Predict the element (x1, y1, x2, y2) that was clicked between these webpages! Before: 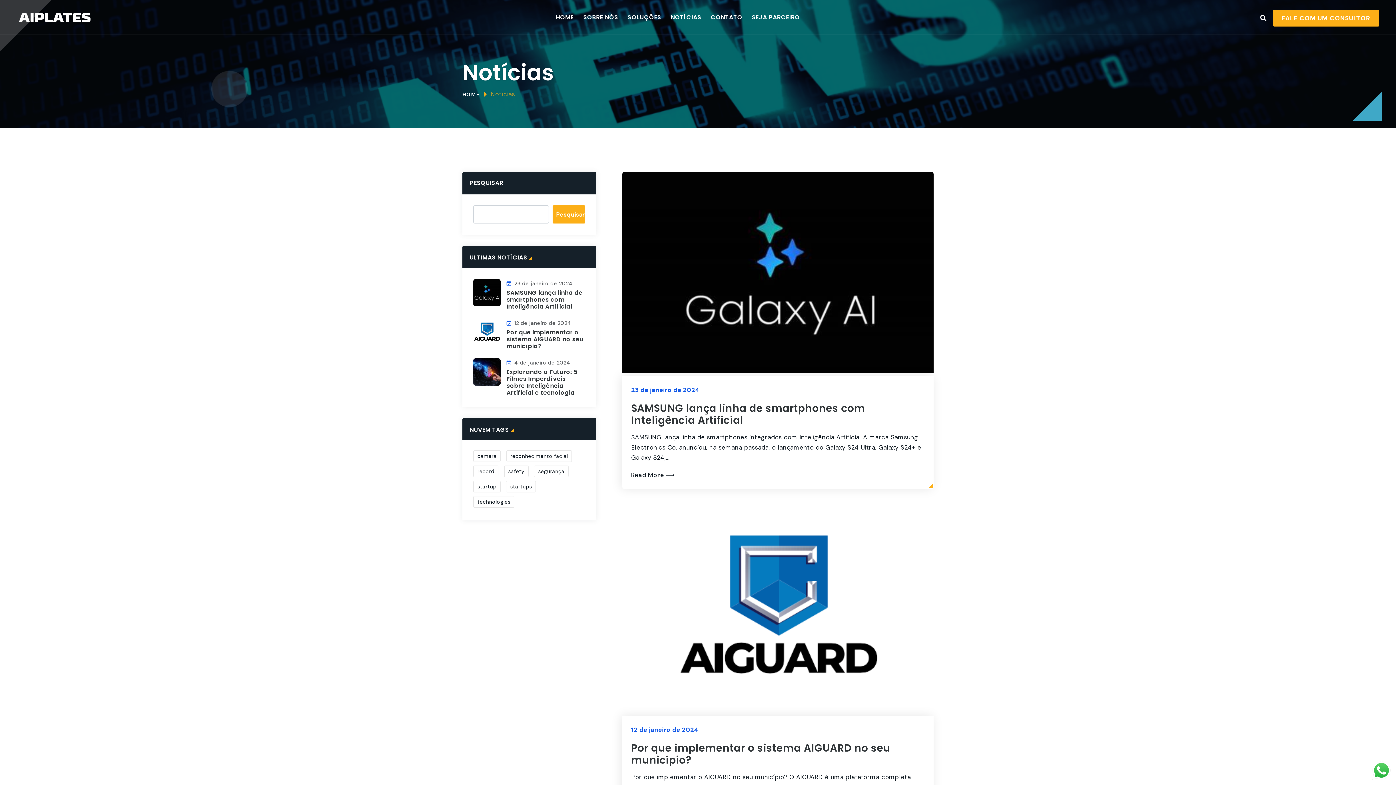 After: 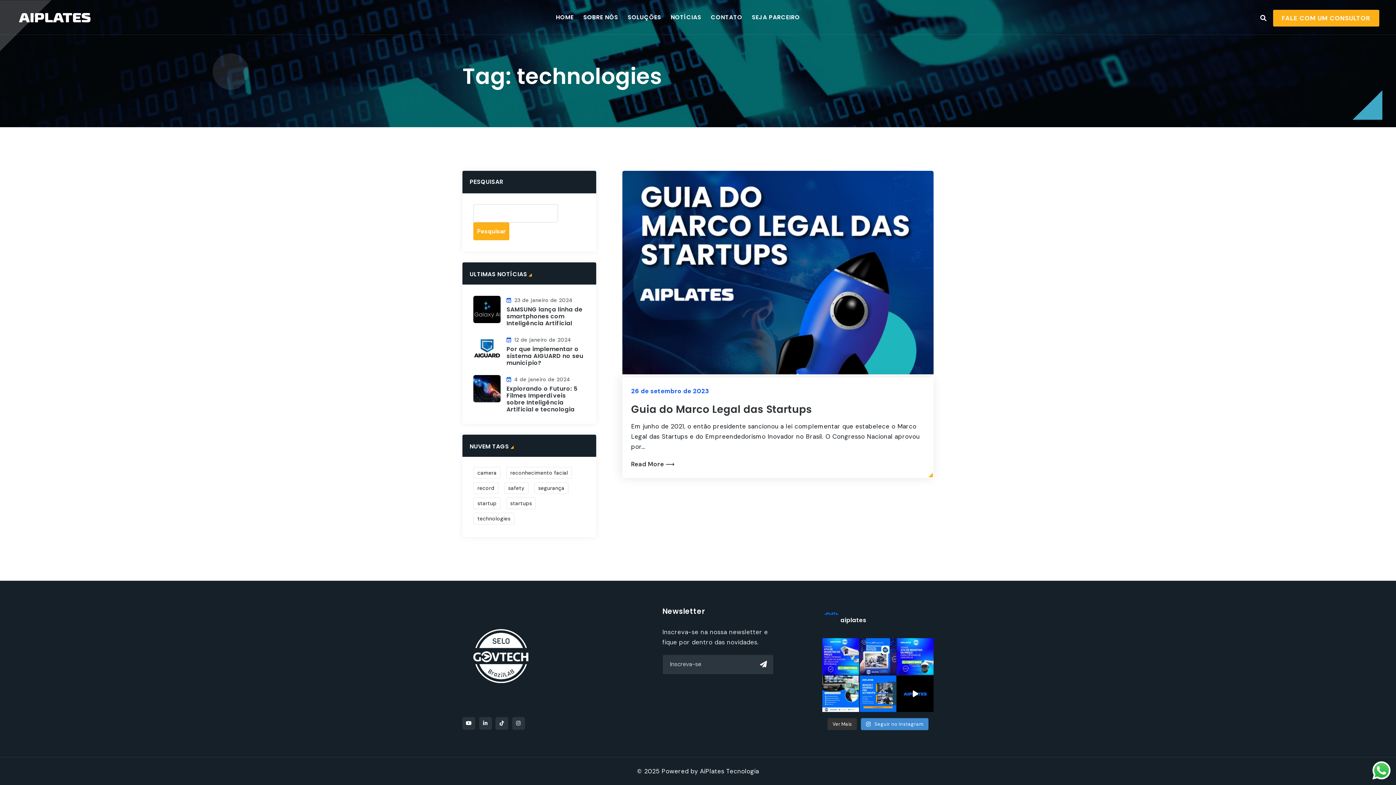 Action: label: technologies (1 item) bbox: (473, 496, 514, 507)